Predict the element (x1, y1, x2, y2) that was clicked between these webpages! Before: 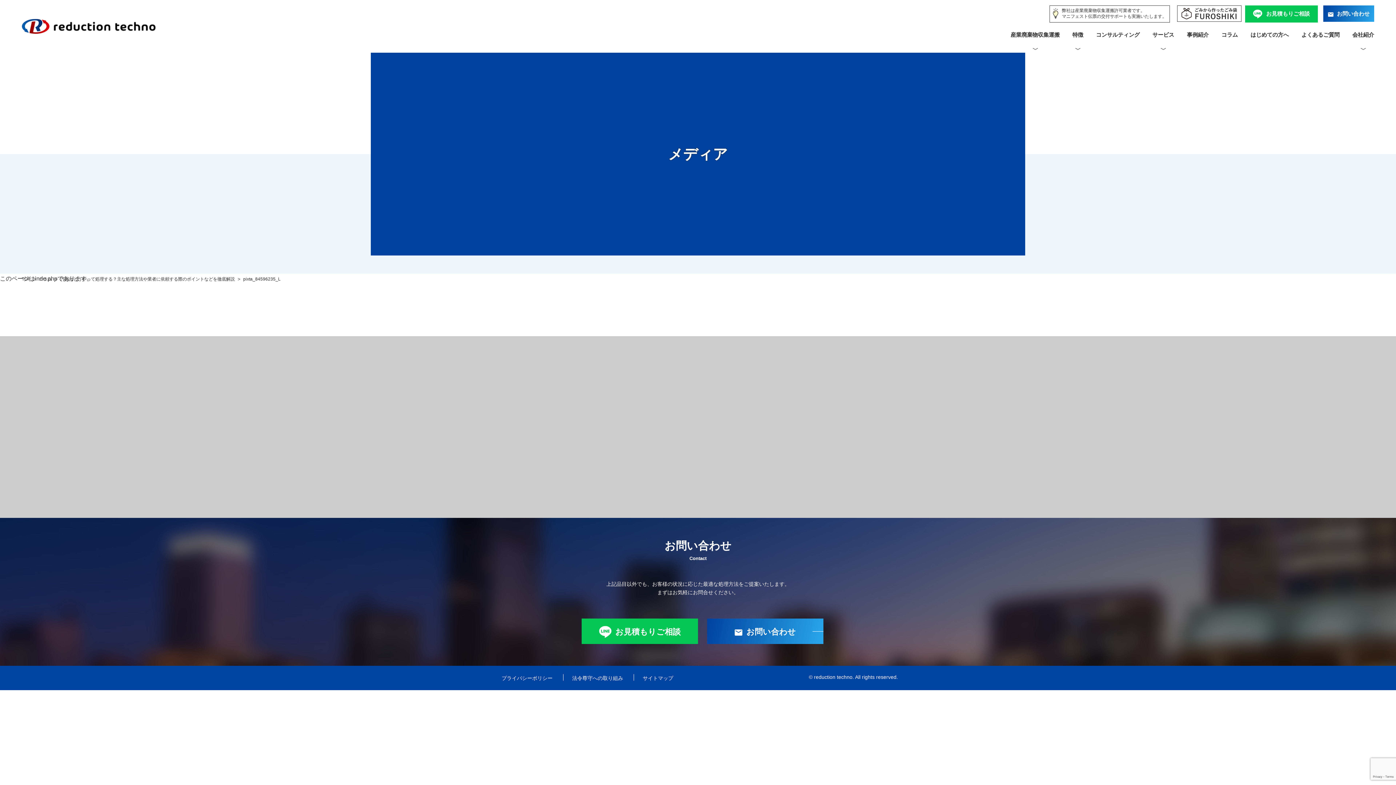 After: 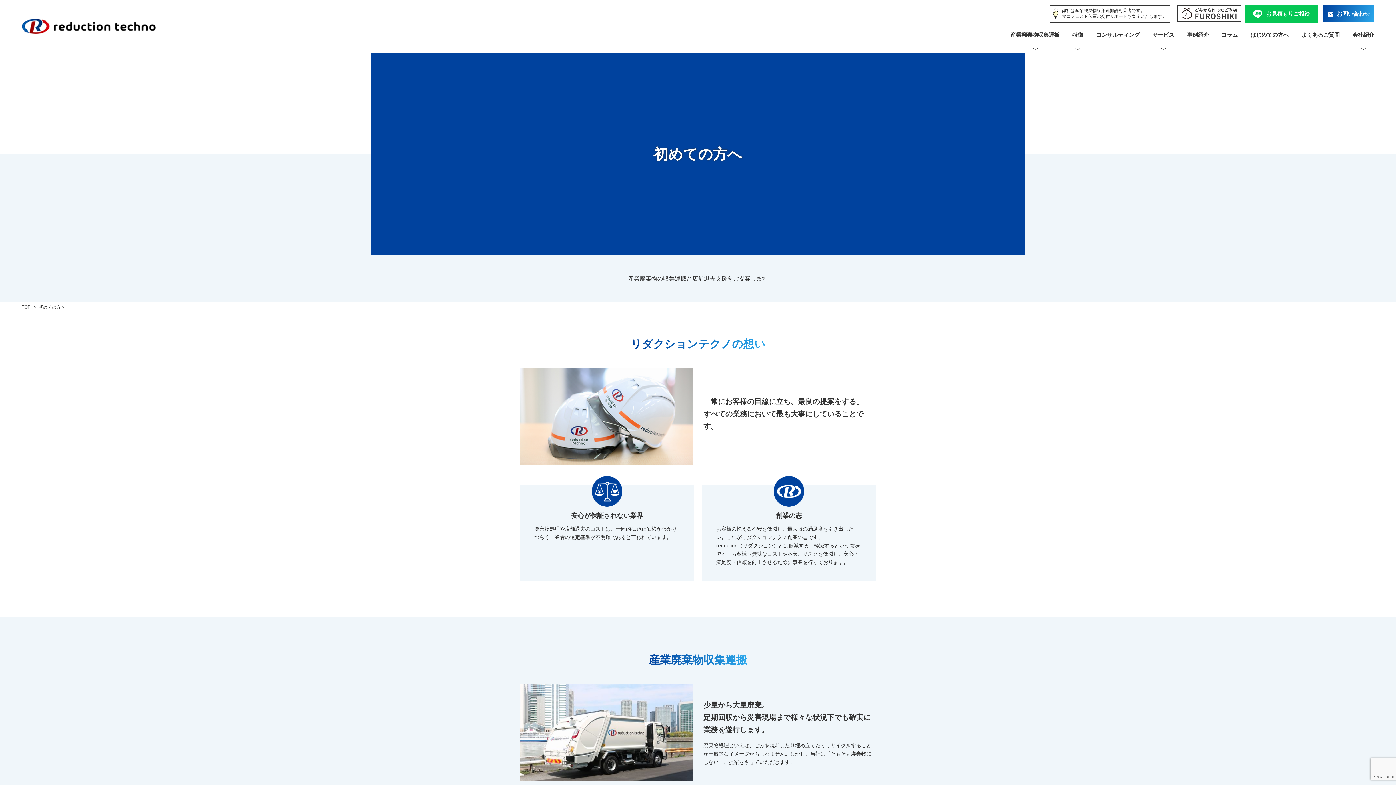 Action: bbox: (1250, 31, 1289, 37) label: はじめての方へ